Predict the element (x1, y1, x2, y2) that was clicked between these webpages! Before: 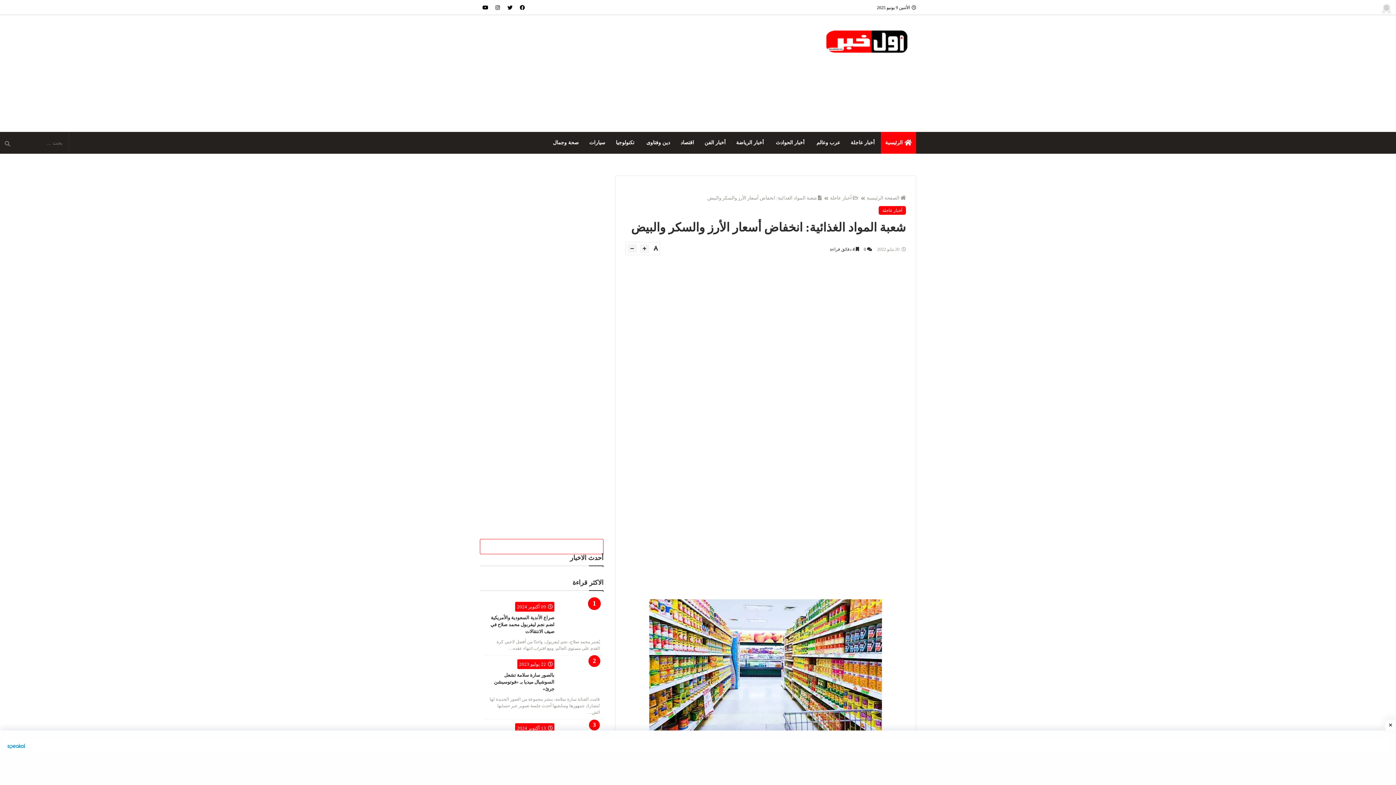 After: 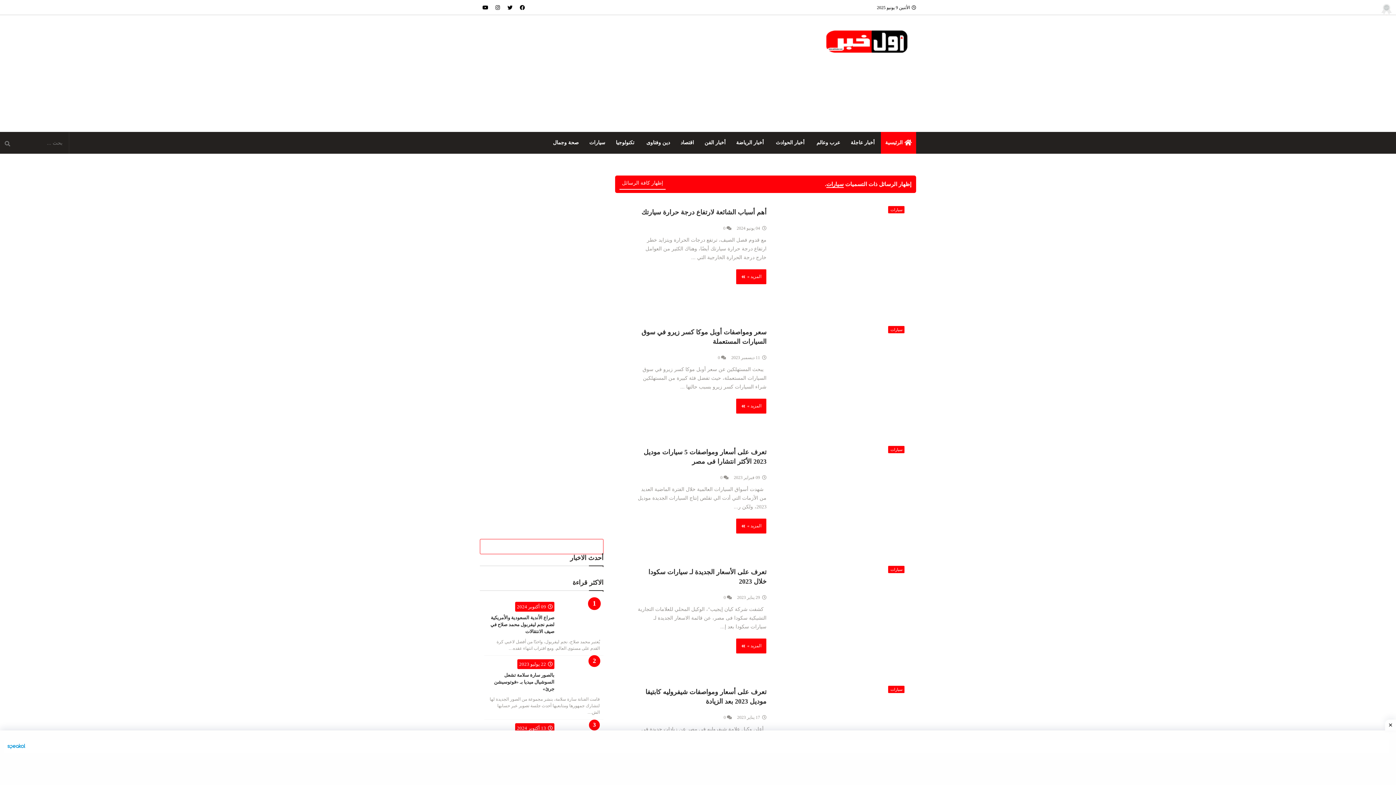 Action: bbox: (585, 132, 611, 153) label: سيارات